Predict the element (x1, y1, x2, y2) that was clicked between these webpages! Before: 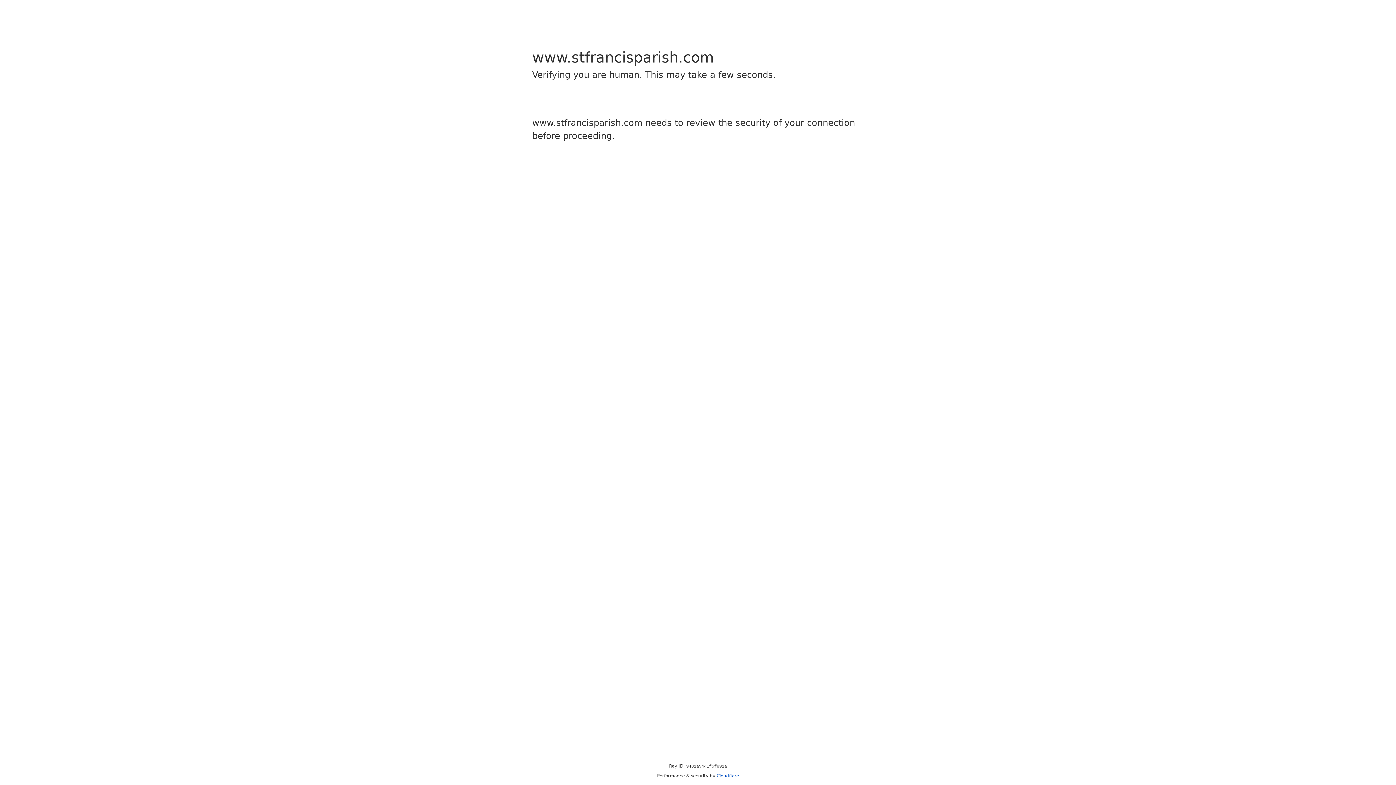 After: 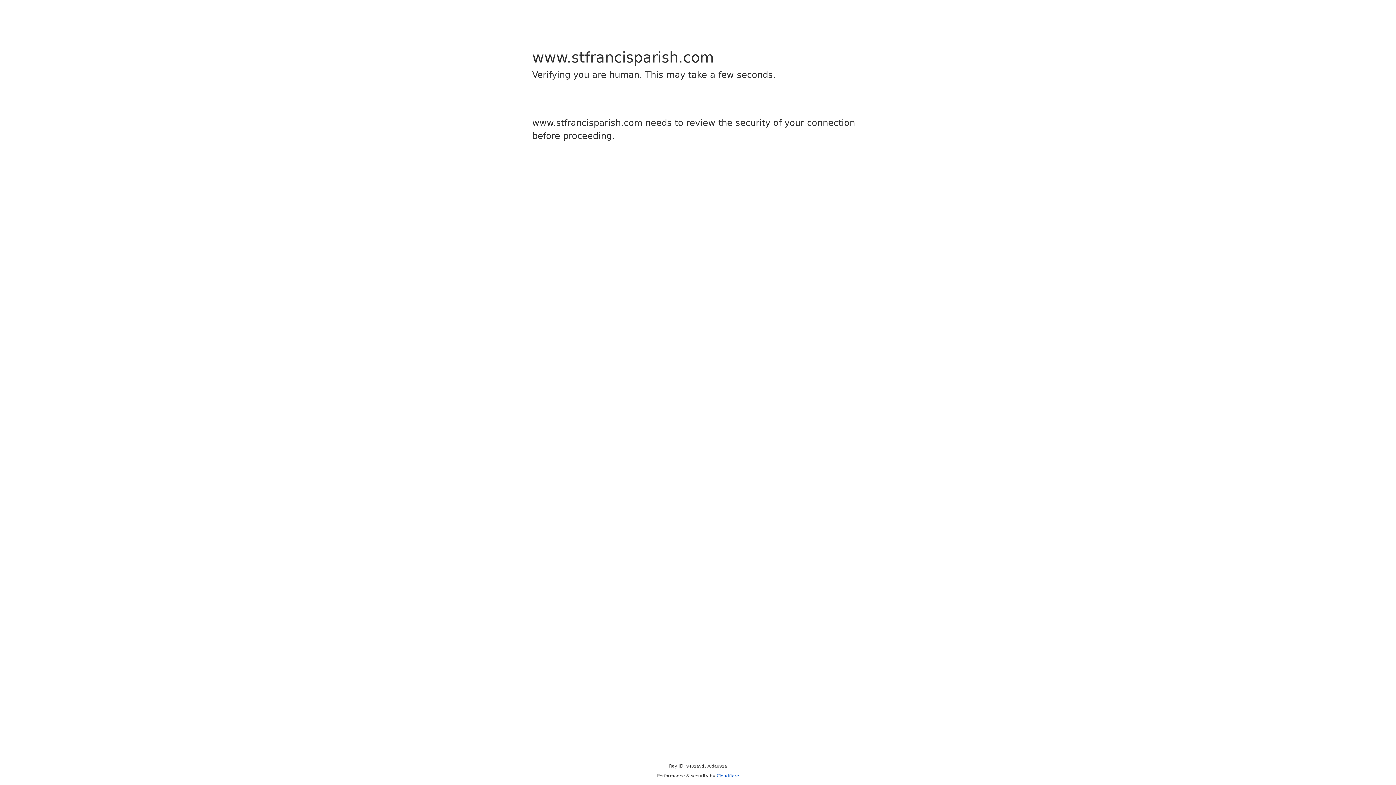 Action: label: Cloudflare bbox: (716, 773, 739, 778)